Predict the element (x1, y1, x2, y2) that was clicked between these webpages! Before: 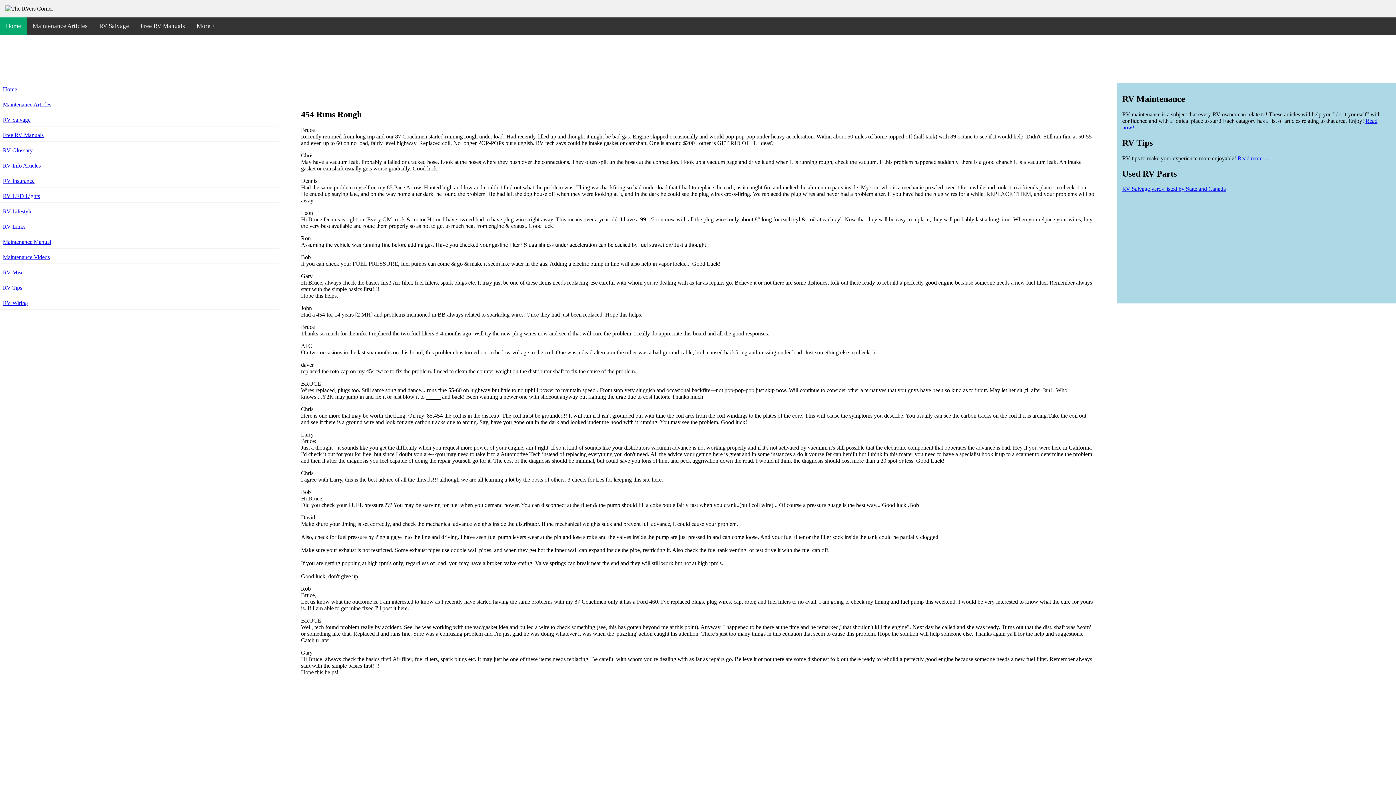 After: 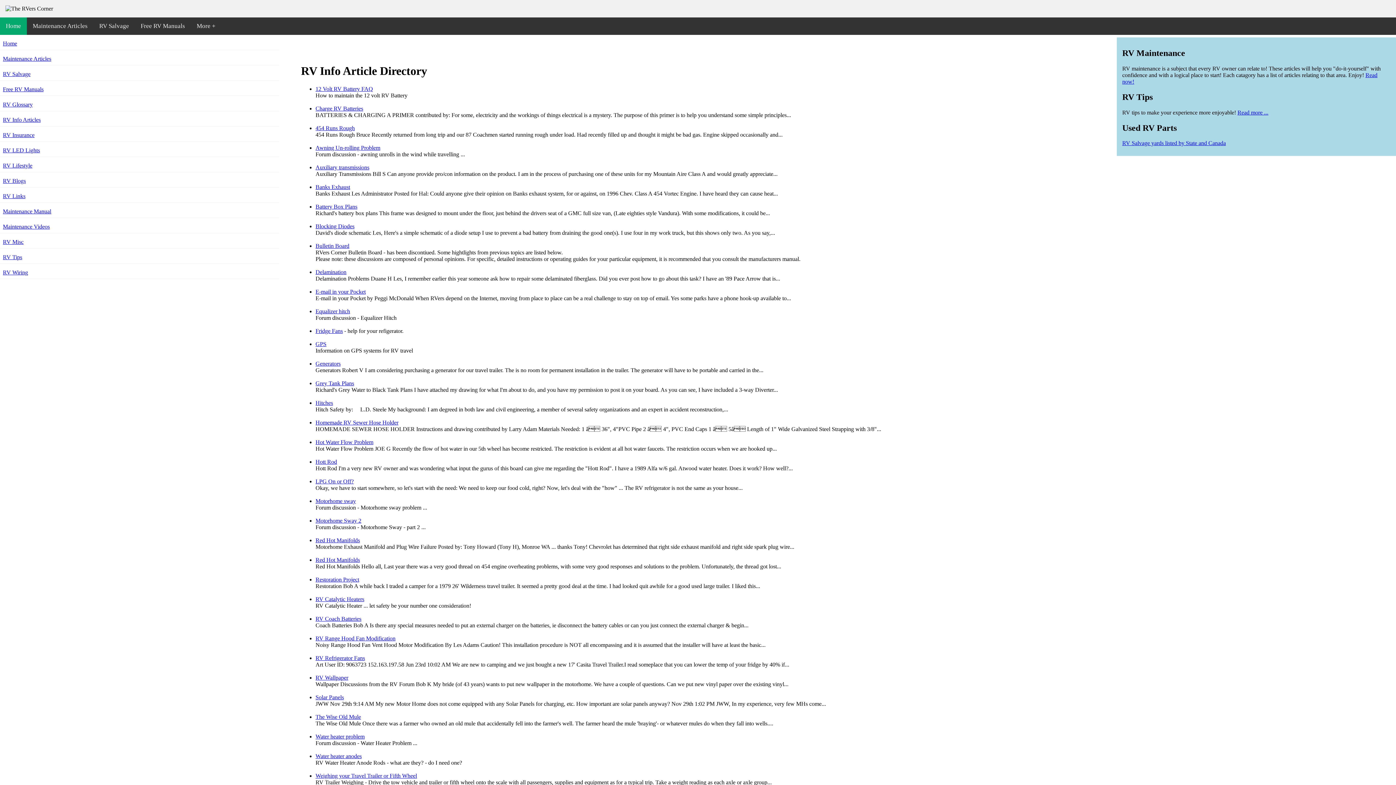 Action: bbox: (2, 162, 40, 168) label: RV Info Articles